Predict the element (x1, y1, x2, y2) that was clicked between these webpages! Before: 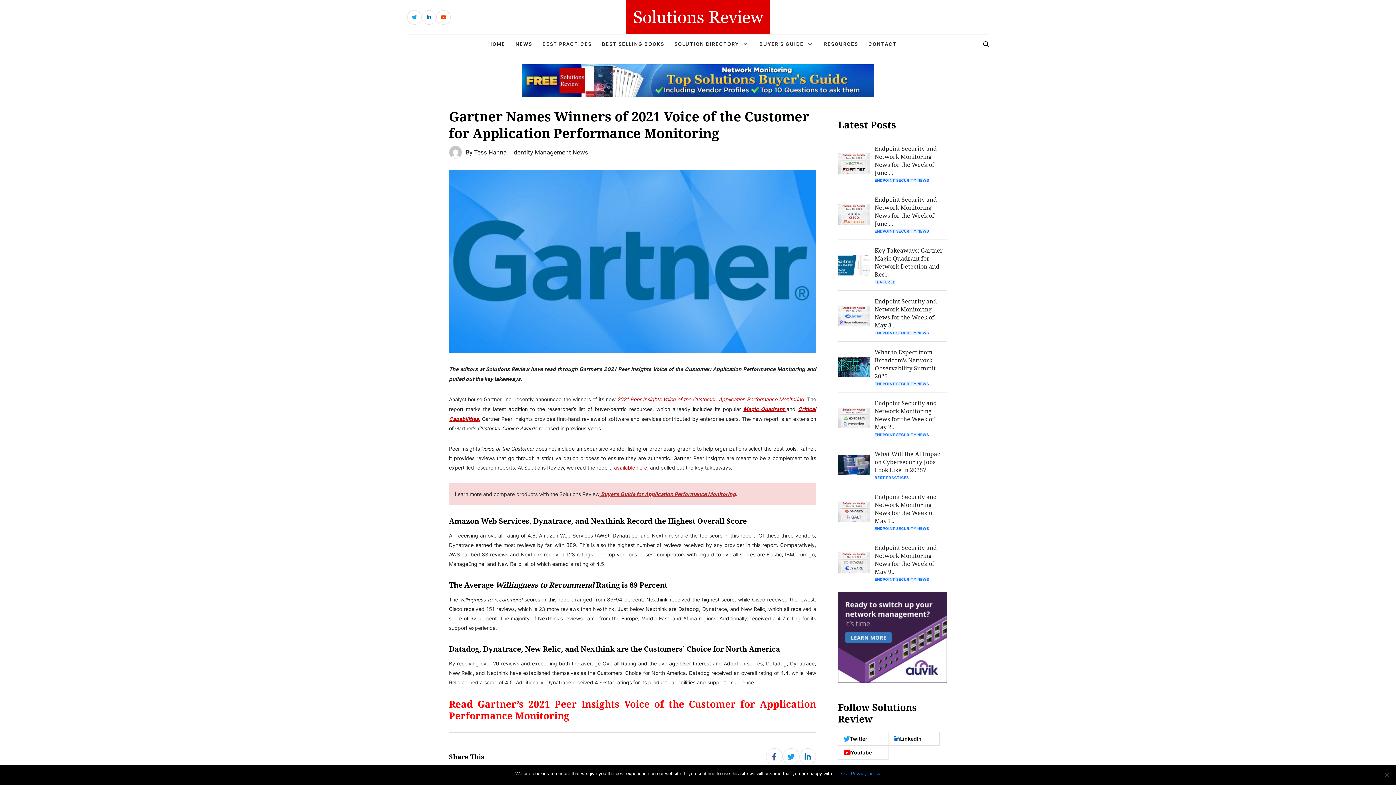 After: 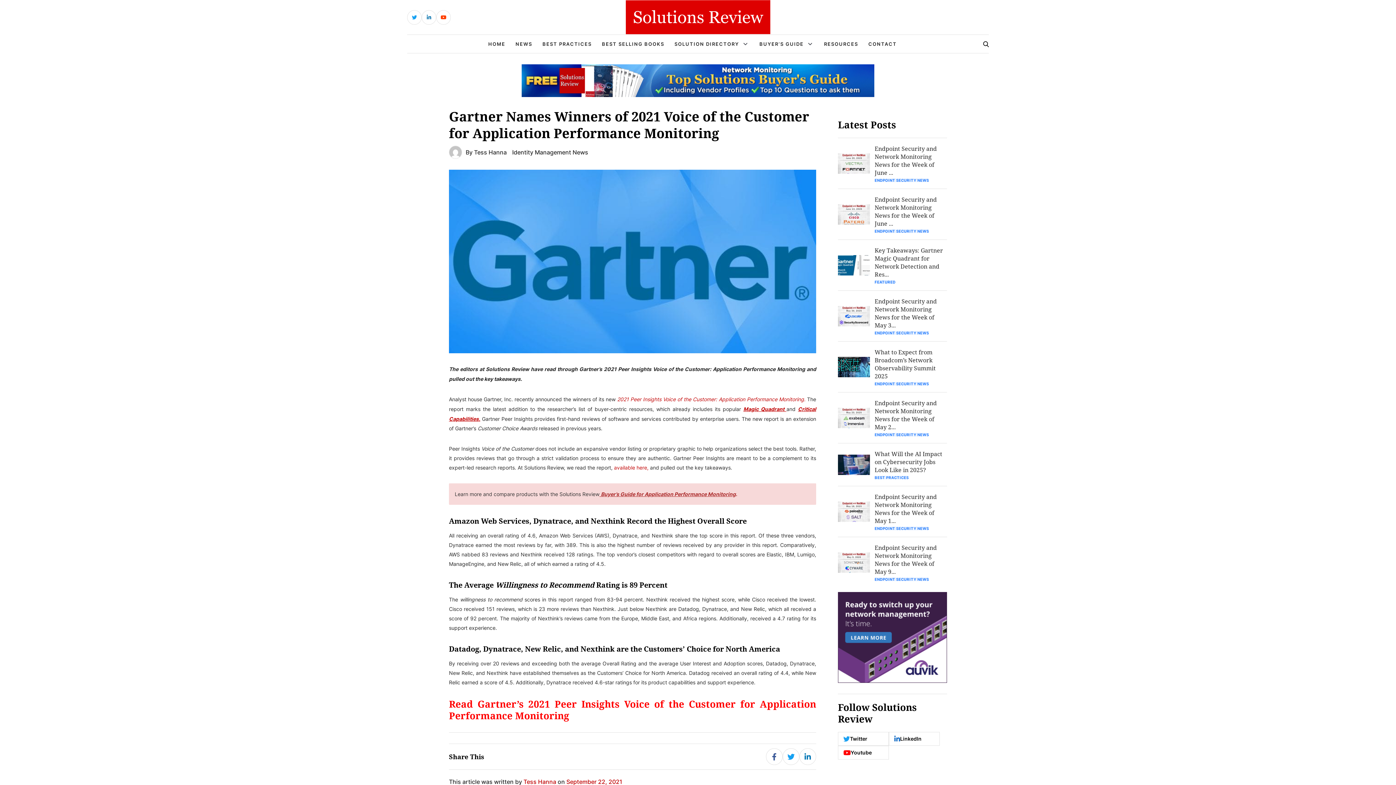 Action: bbox: (841, 770, 847, 777) label: Ok